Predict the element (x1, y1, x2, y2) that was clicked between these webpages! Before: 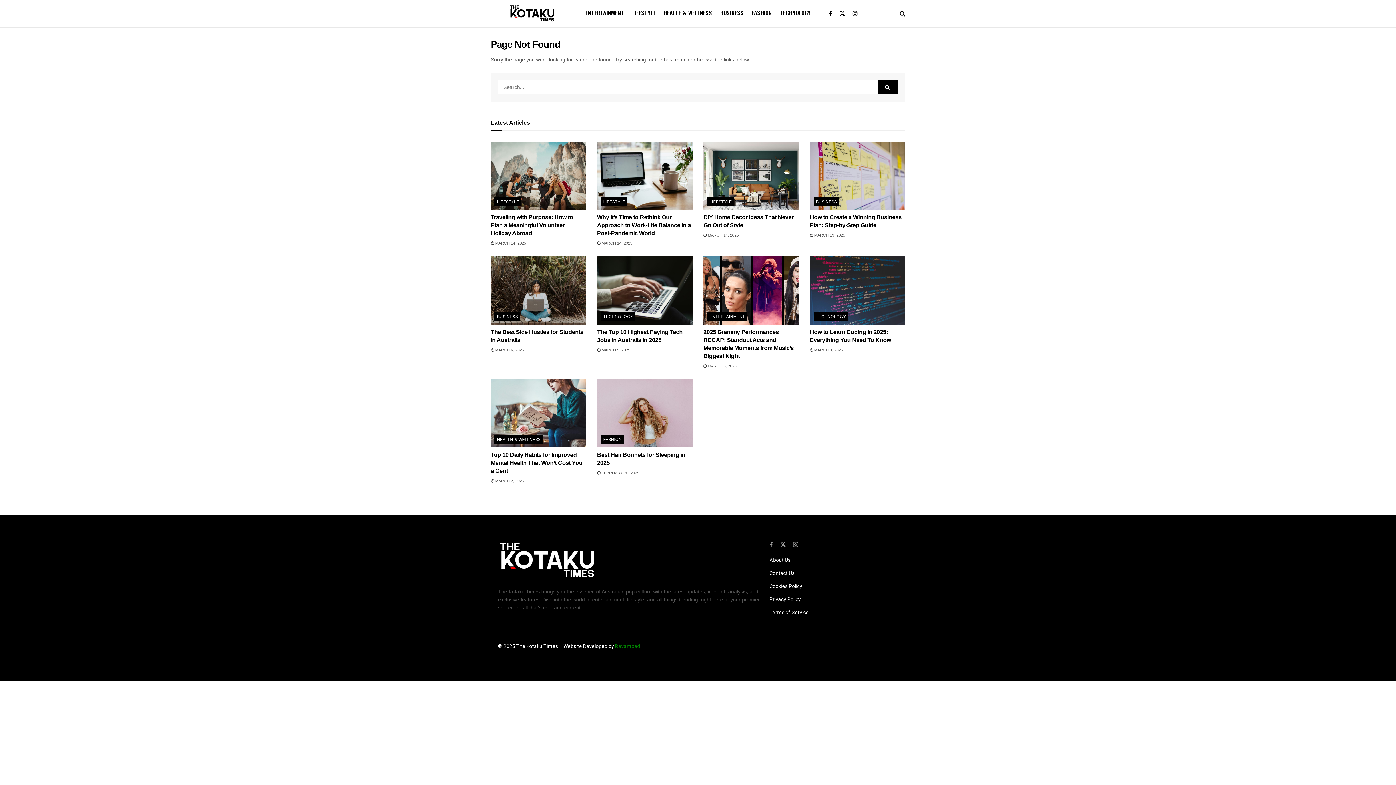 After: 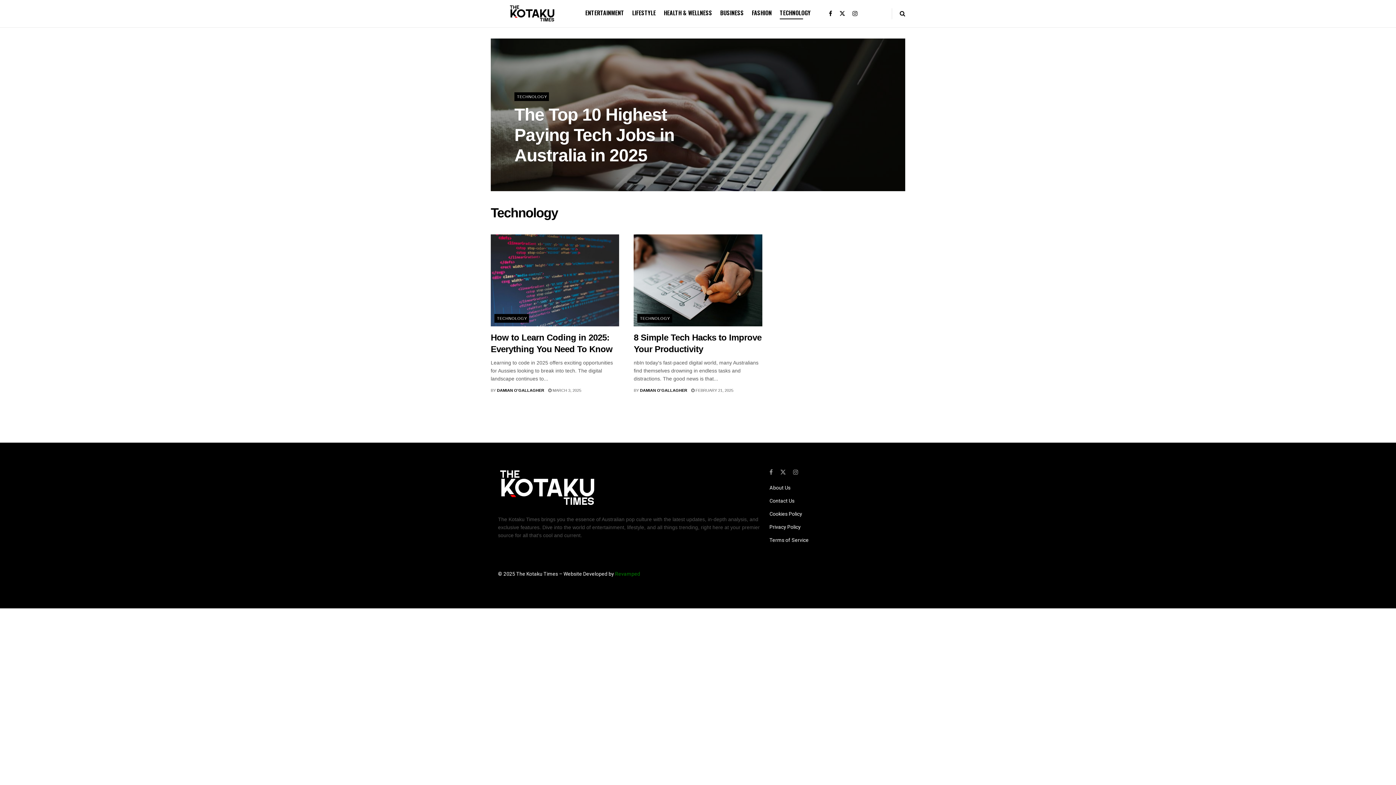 Action: bbox: (780, 6, 810, 19) label: TECHNOLOGY